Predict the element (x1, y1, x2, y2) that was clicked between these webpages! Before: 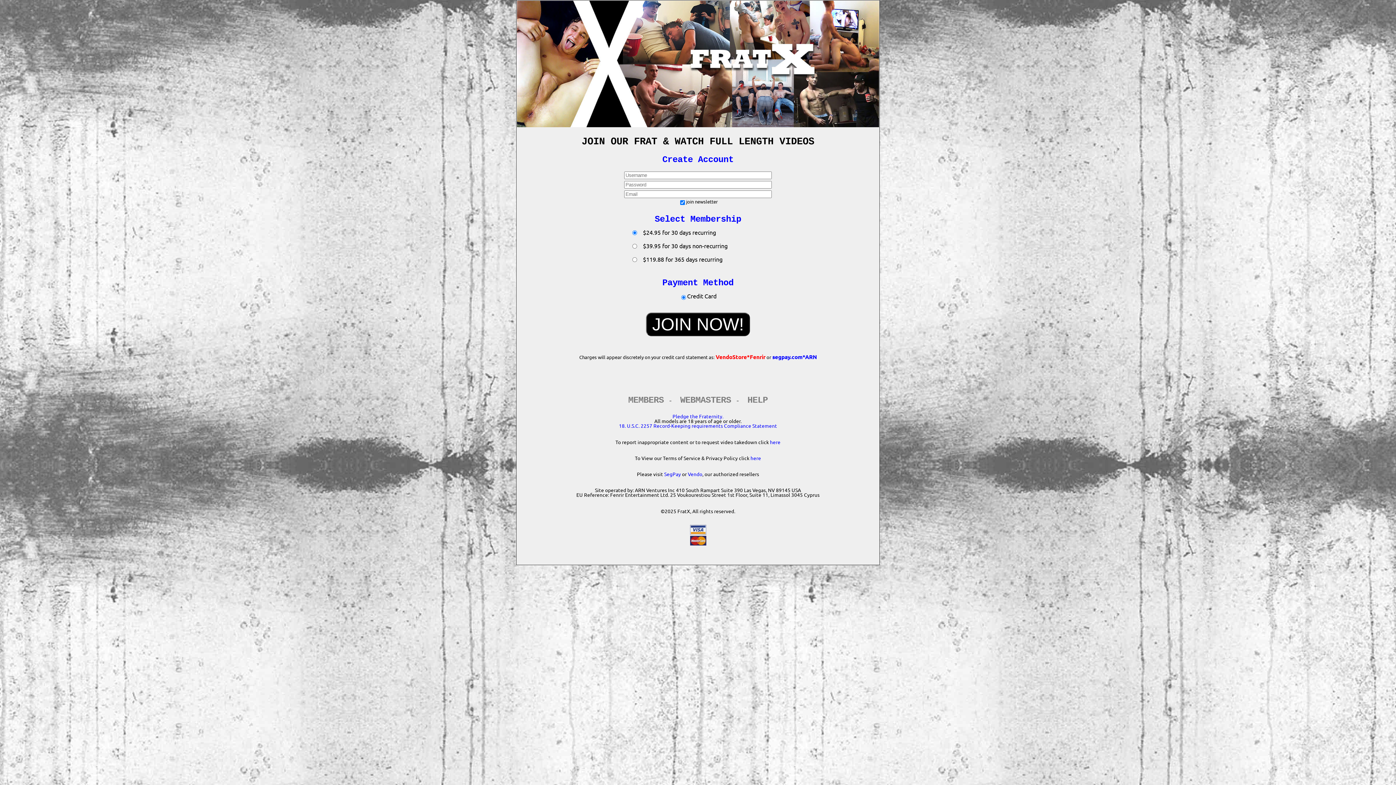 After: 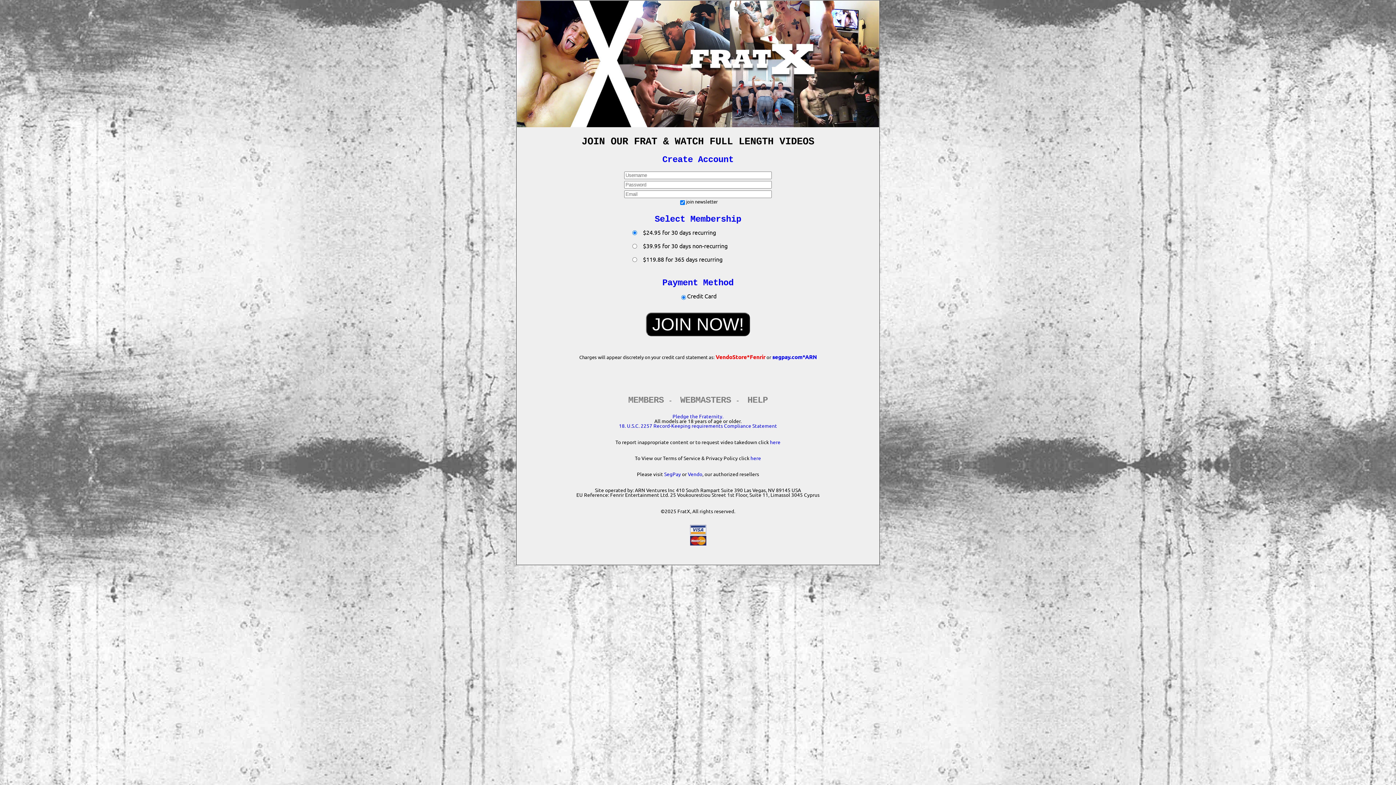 Action: label: WEBMASTERS bbox: (676, 392, 734, 408)